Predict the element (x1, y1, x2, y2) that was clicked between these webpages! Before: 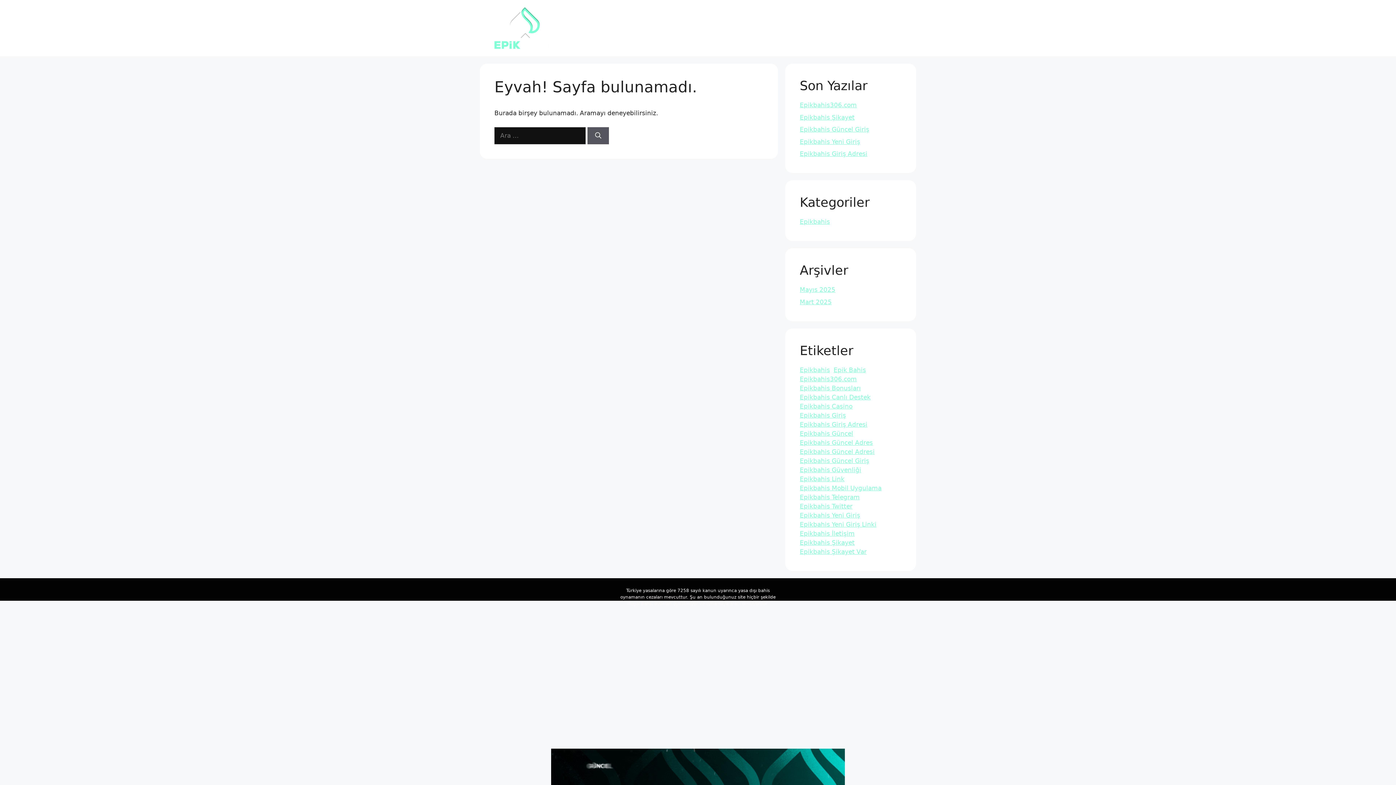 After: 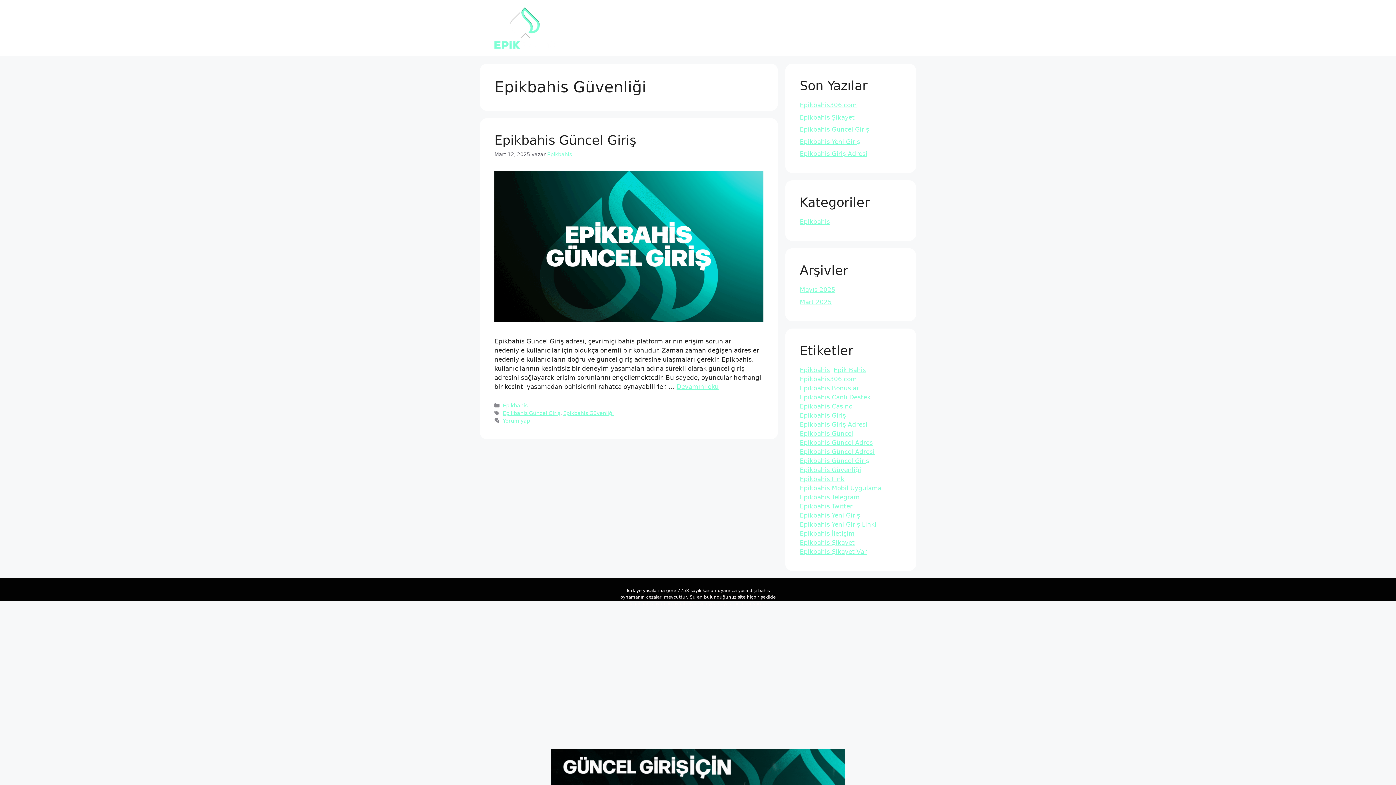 Action: label: Epikbahis Güvenliği (1 öge) bbox: (800, 465, 861, 474)